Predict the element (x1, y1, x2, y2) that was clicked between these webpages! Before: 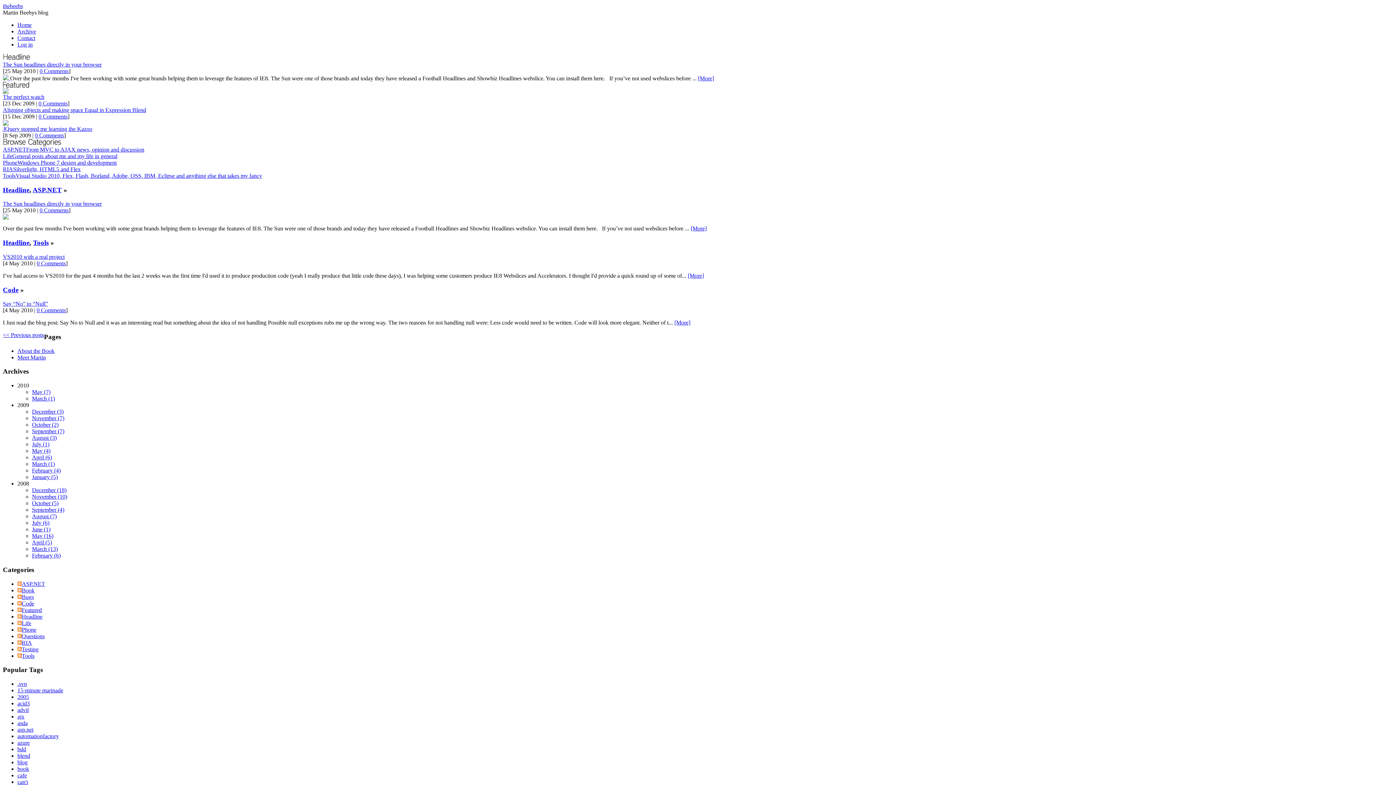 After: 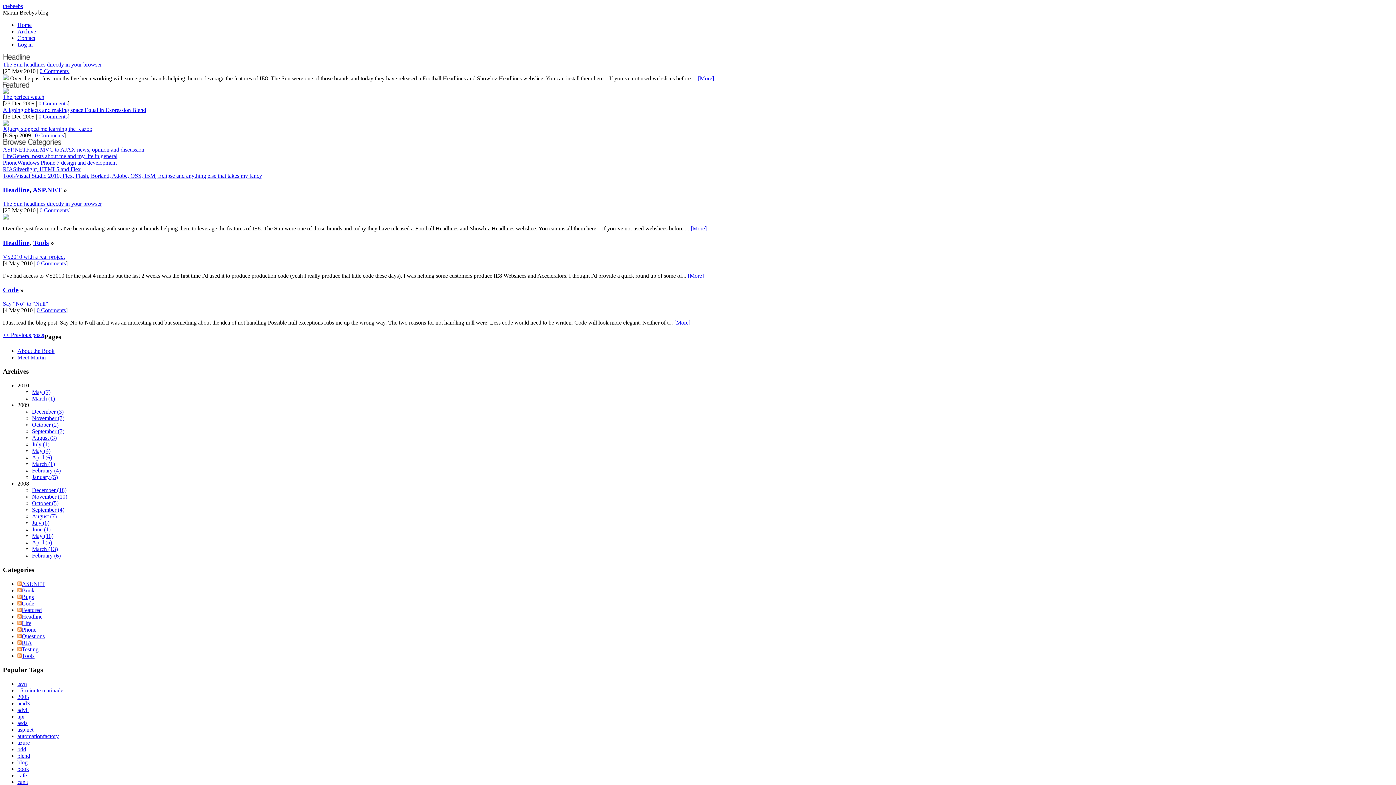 Action: label: 0 Comments bbox: (38, 113, 67, 119)